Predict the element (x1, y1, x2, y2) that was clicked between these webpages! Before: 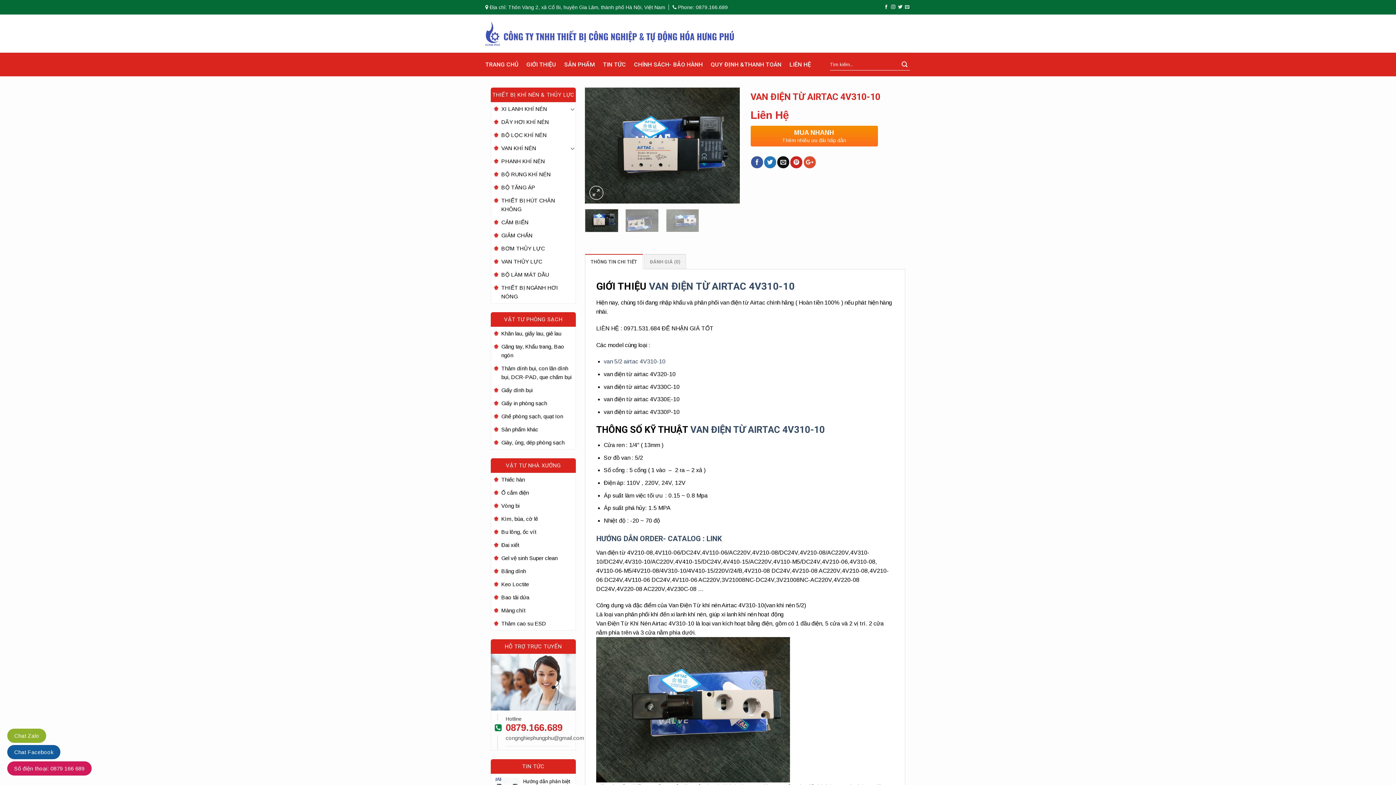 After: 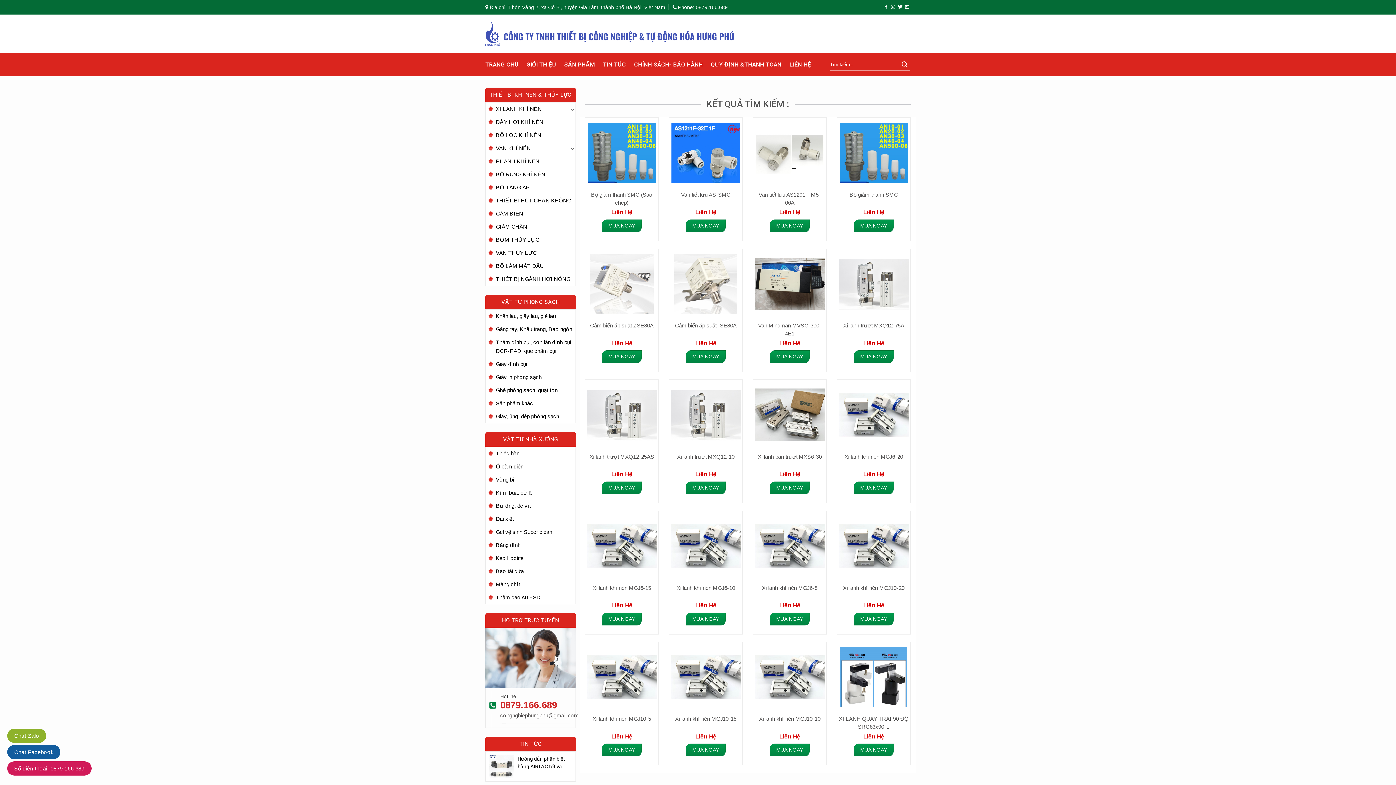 Action: bbox: (897, 58, 909, 70)